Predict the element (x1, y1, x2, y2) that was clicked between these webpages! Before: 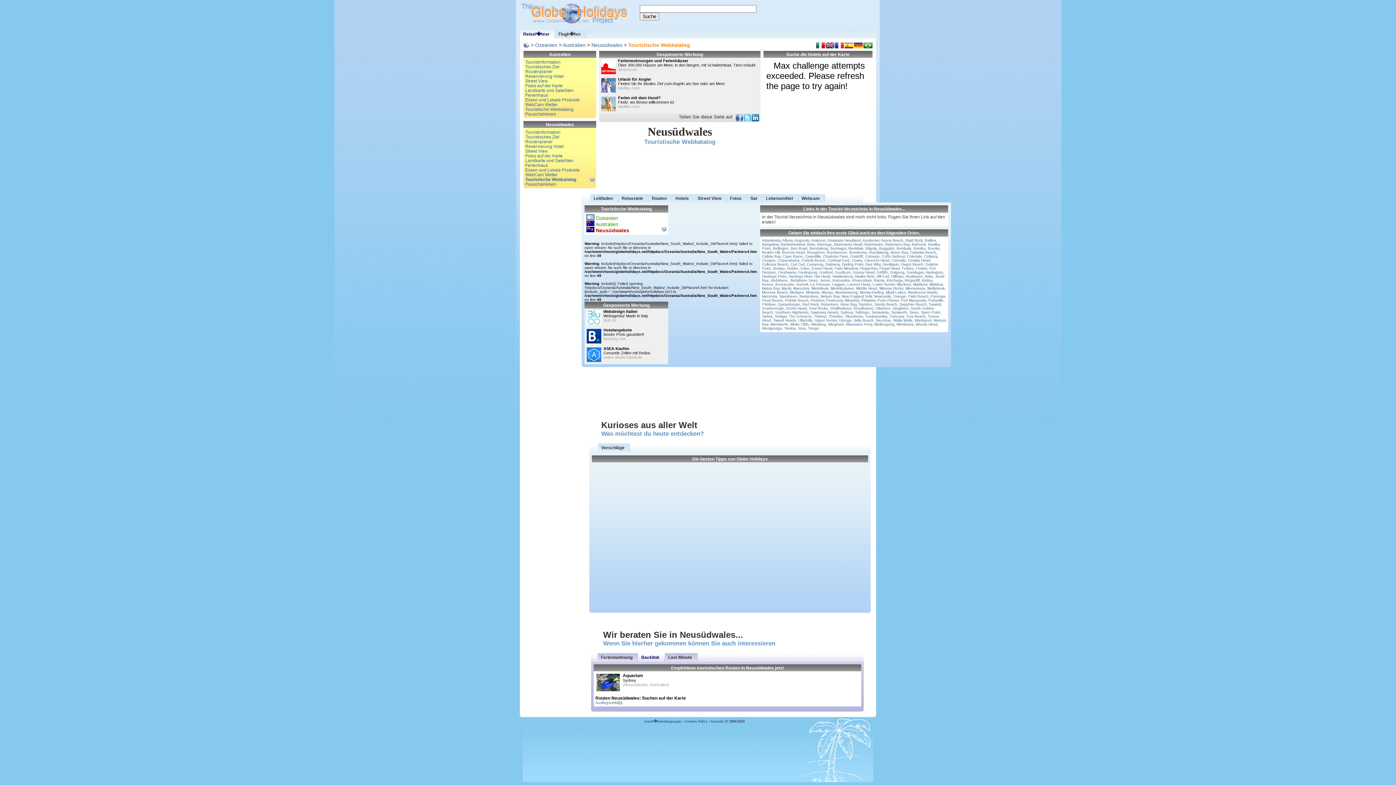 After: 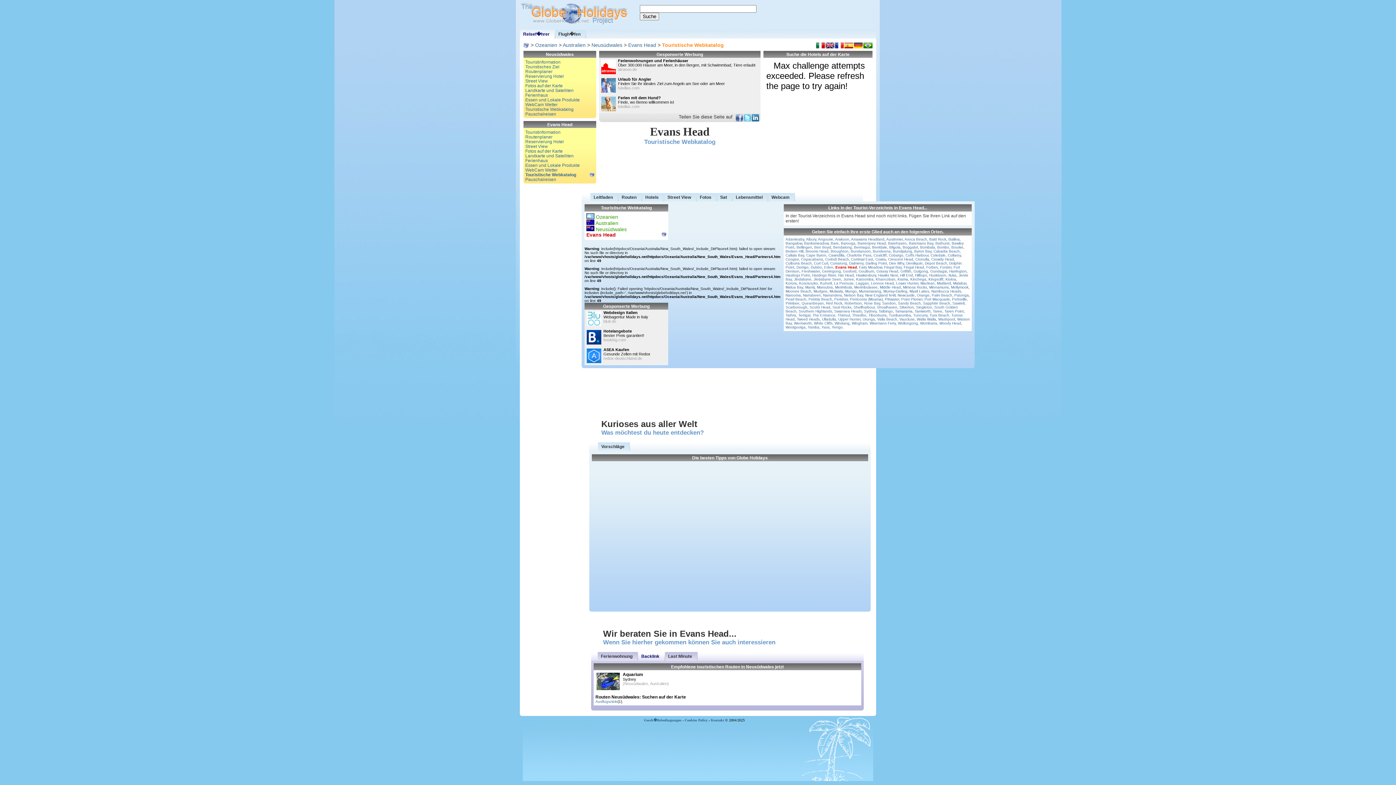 Action: label: Evans Head bbox: (812, 266, 832, 270)